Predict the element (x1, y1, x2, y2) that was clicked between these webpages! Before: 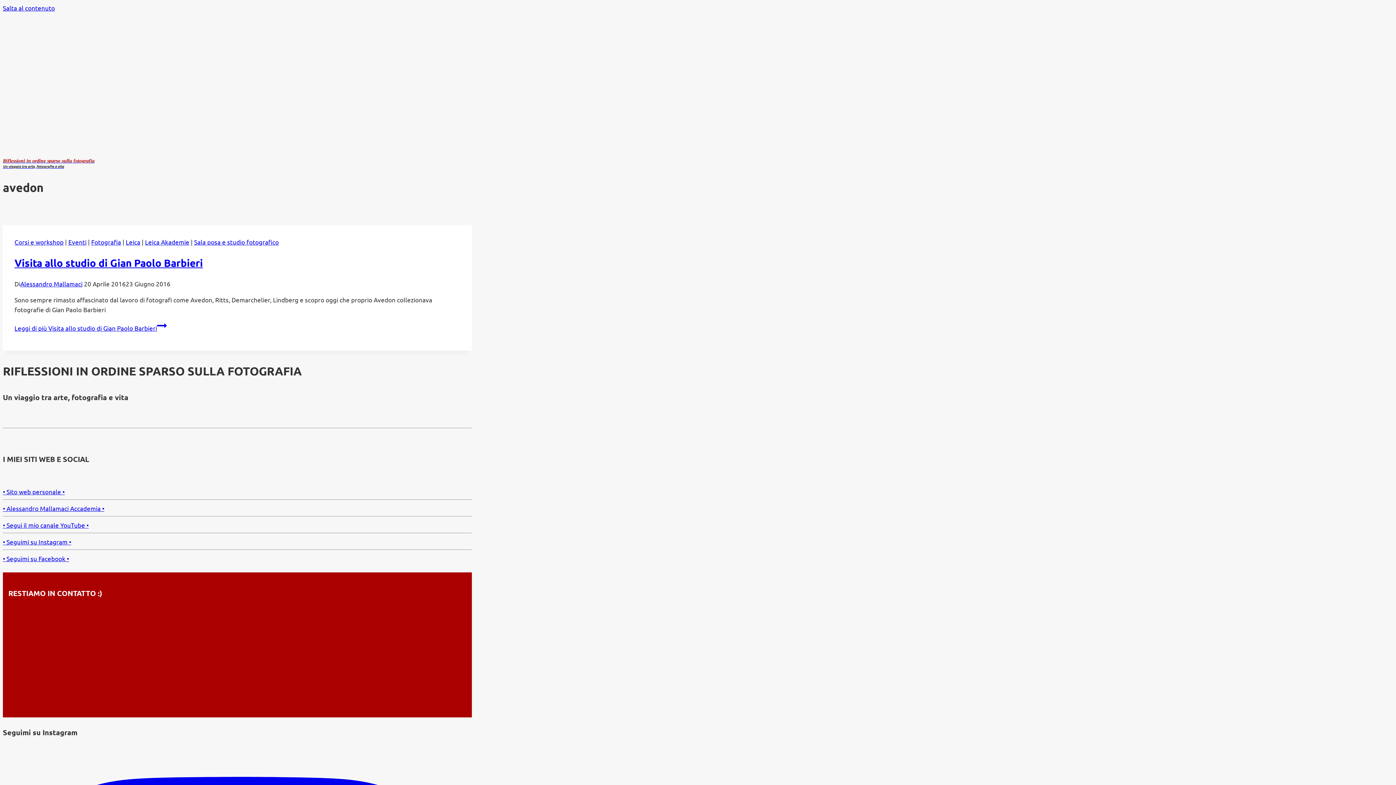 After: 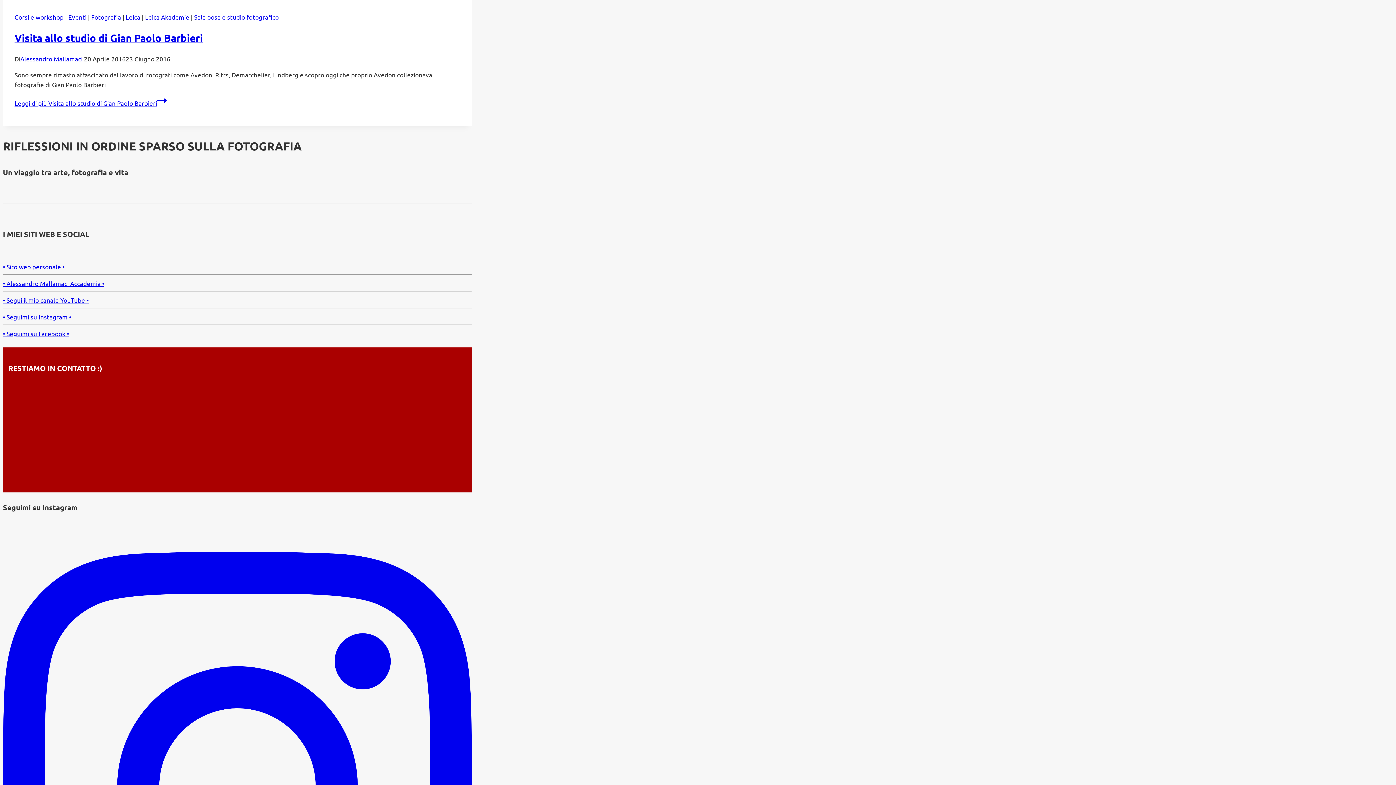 Action: label: Salta al contenuto bbox: (2, 4, 54, 11)